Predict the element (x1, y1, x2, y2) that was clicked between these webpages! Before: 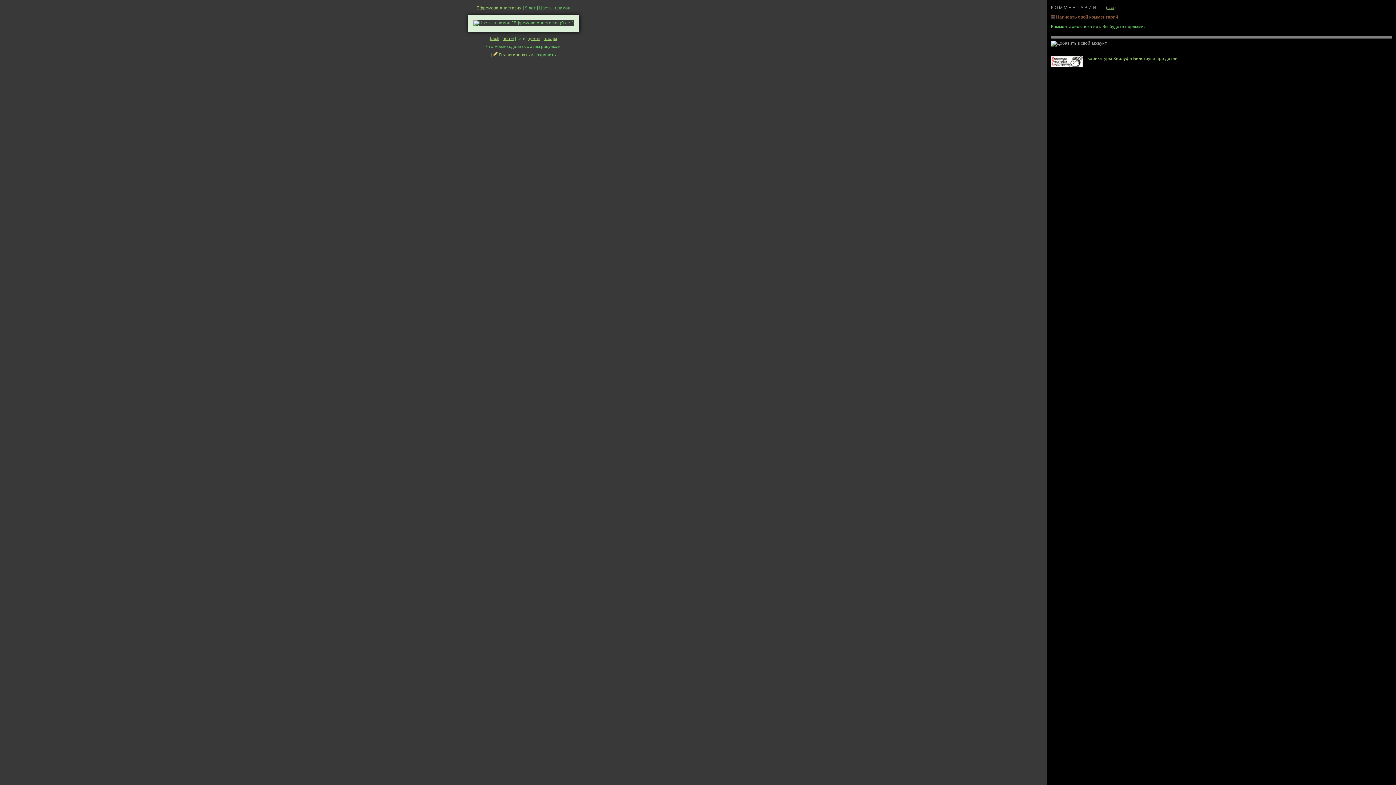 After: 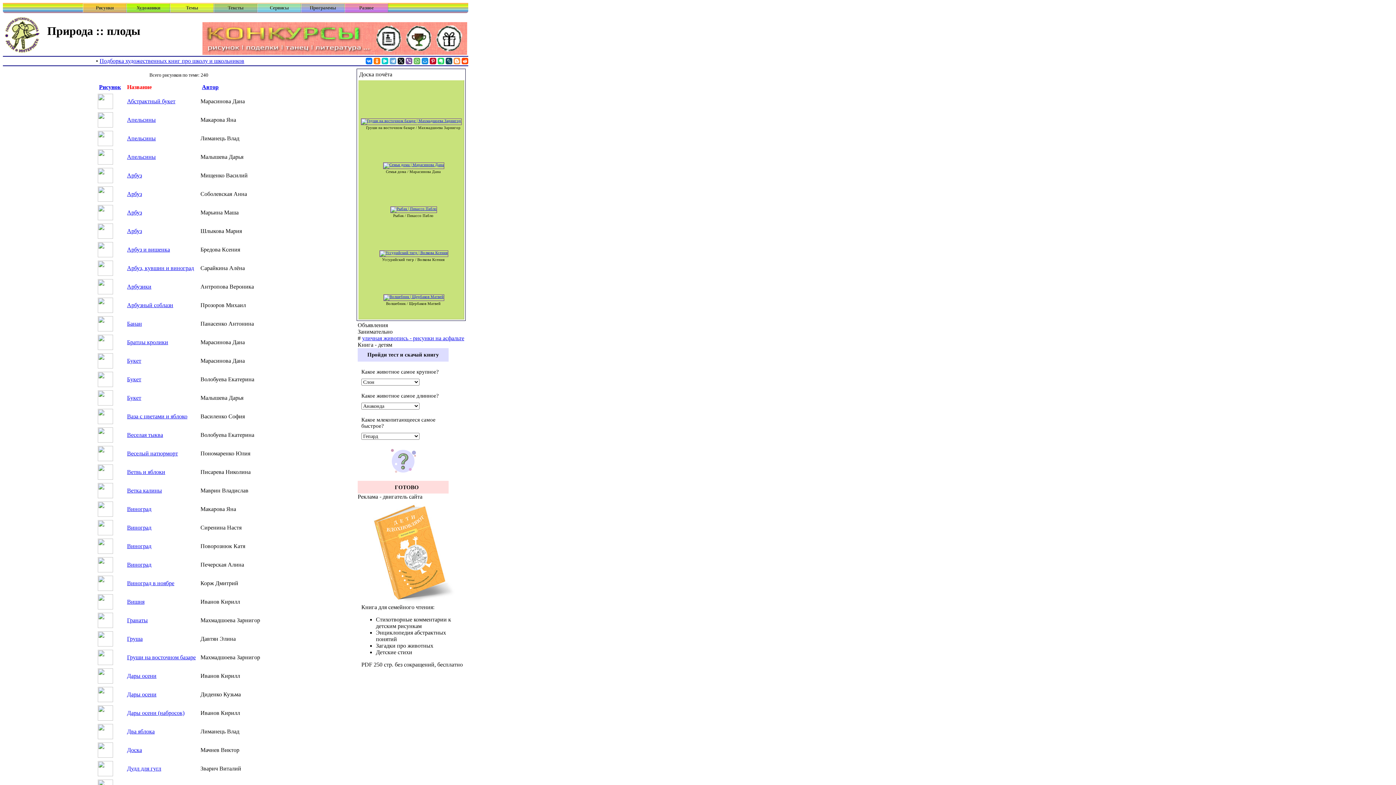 Action: bbox: (543, 36, 557, 41) label: плоды